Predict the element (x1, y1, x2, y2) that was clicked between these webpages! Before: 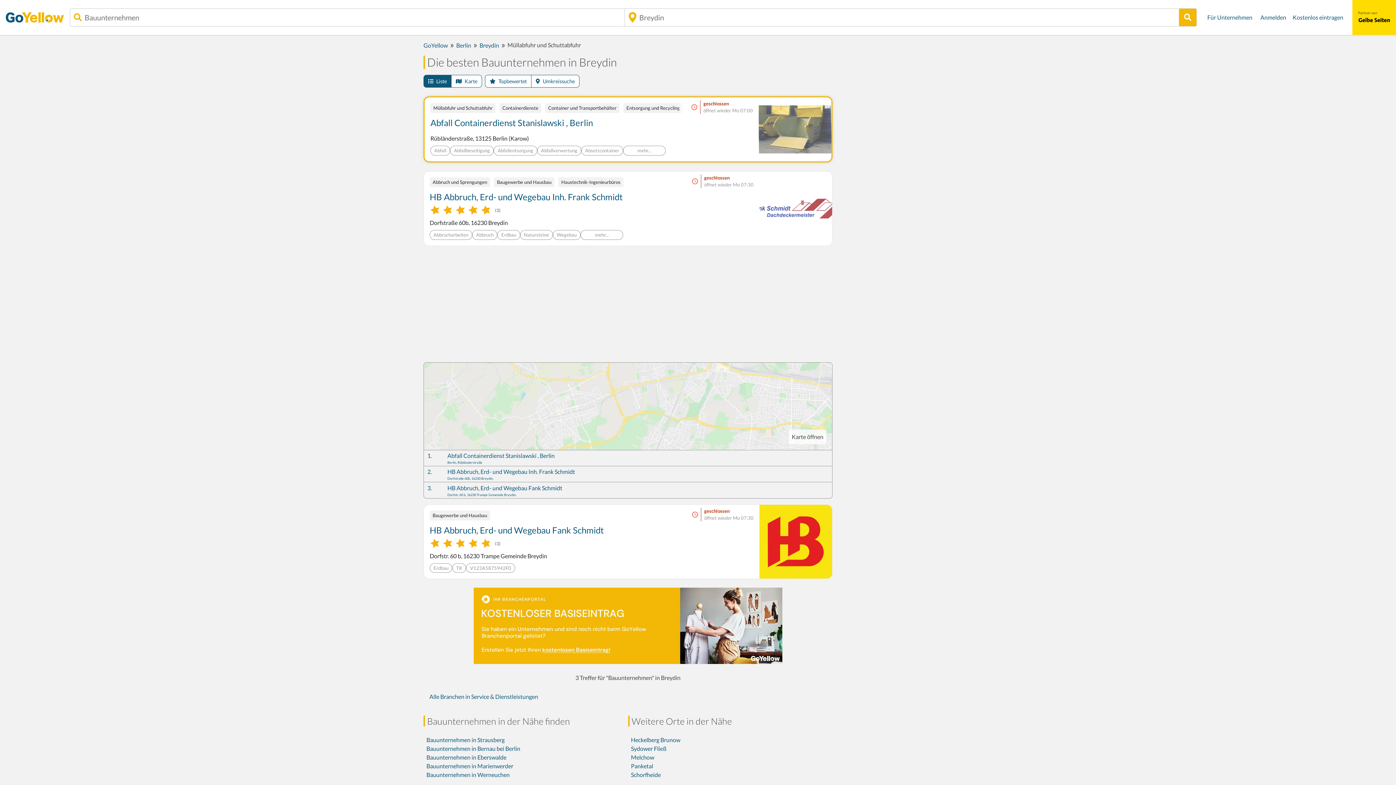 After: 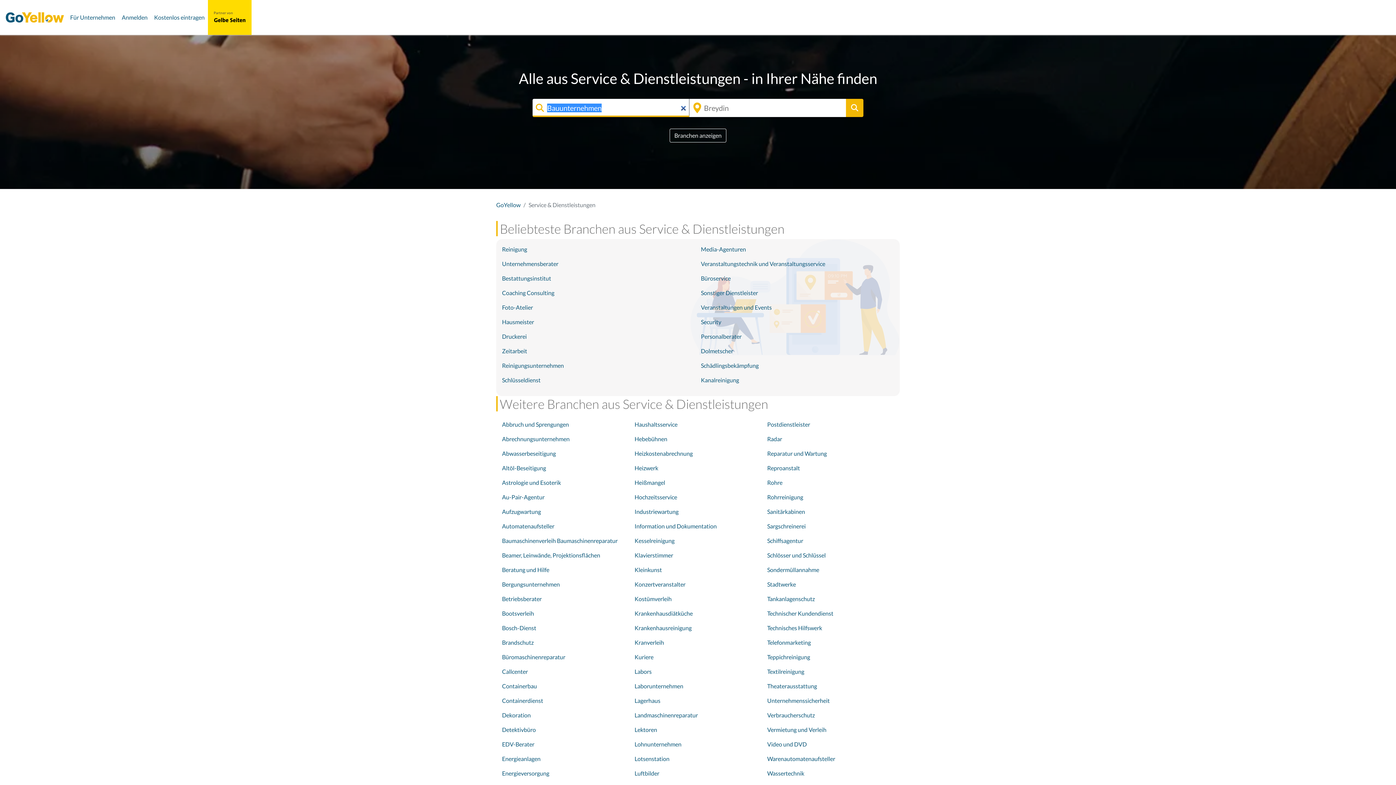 Action: bbox: (426, 693, 541, 700) label: Alle Branchen in Service & Dienstleistungen